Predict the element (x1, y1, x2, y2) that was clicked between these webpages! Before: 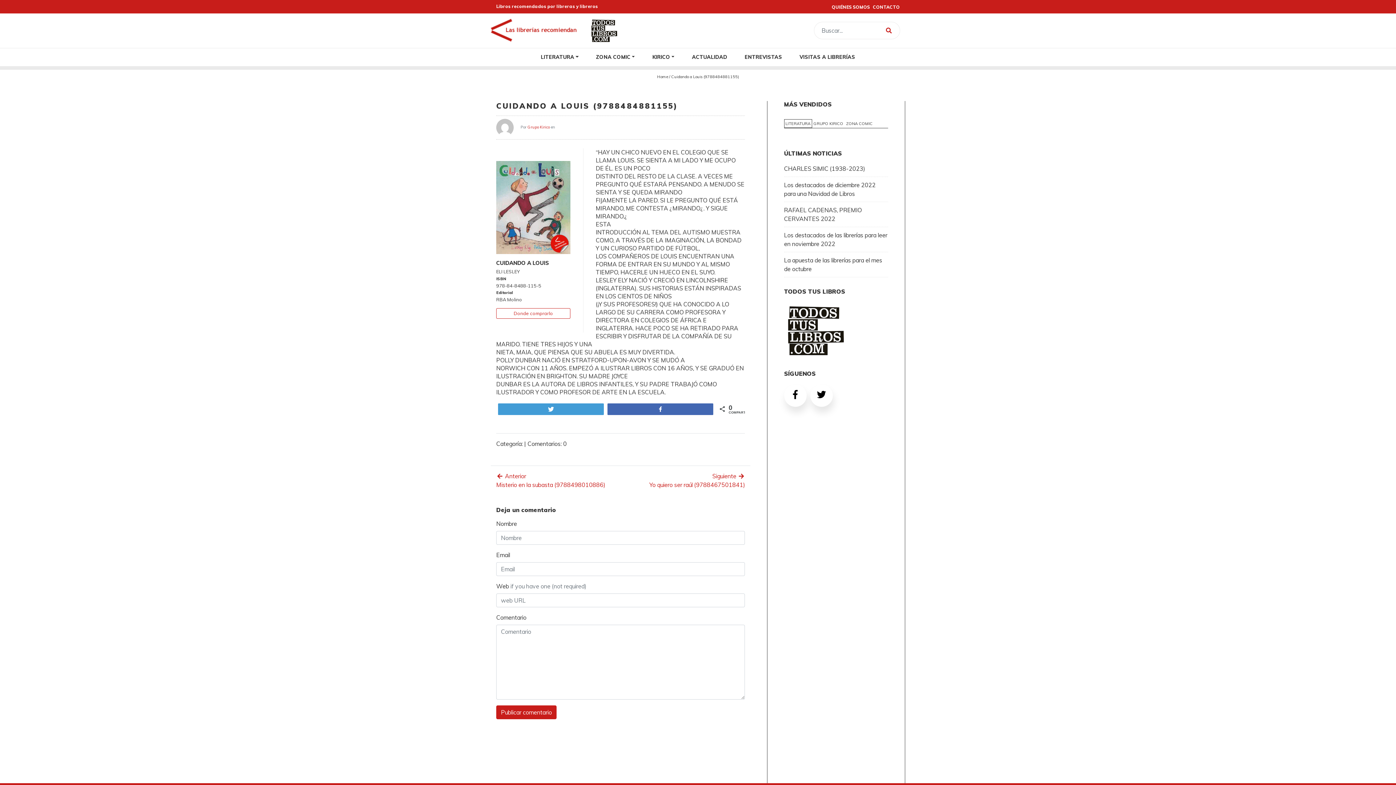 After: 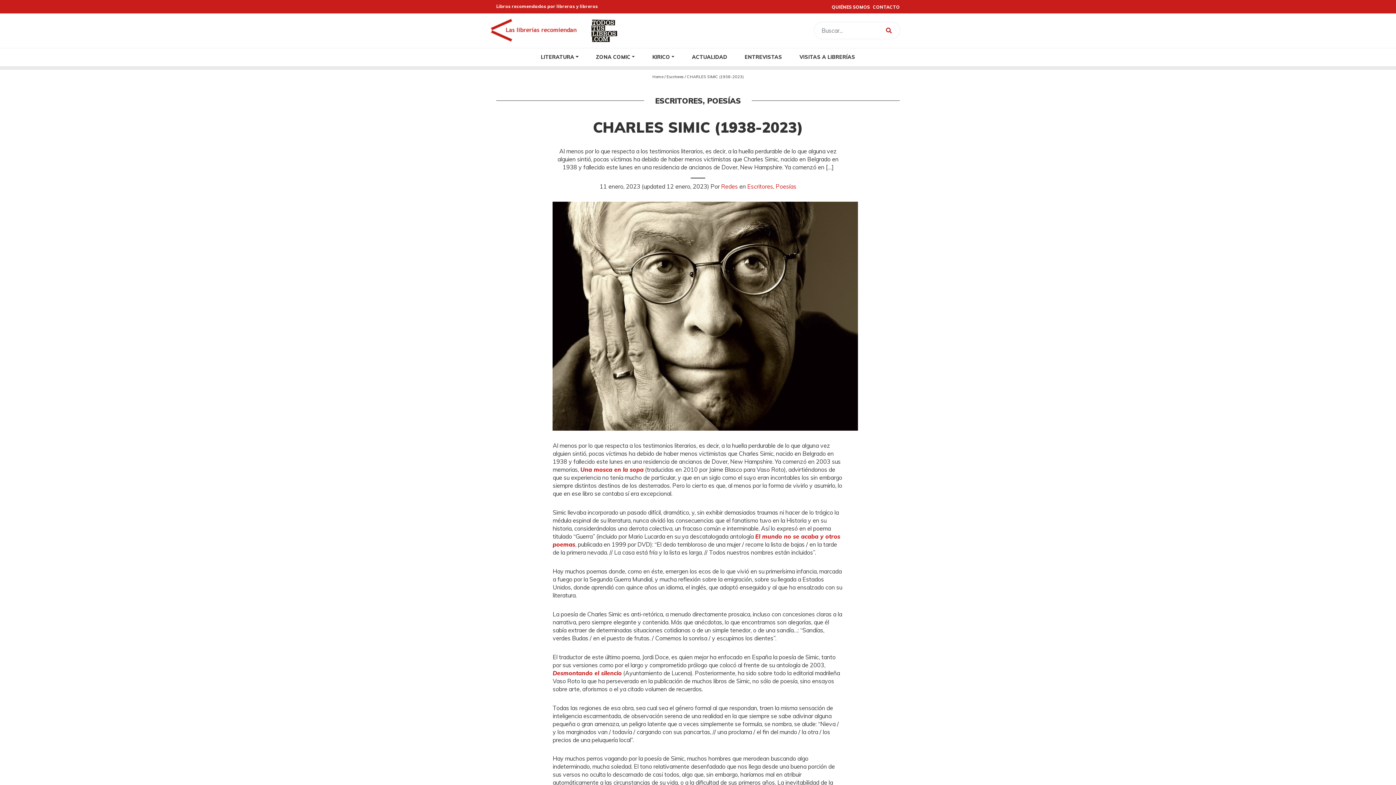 Action: label: CHARLES SIMIC (1938-2023) bbox: (784, 164, 865, 173)